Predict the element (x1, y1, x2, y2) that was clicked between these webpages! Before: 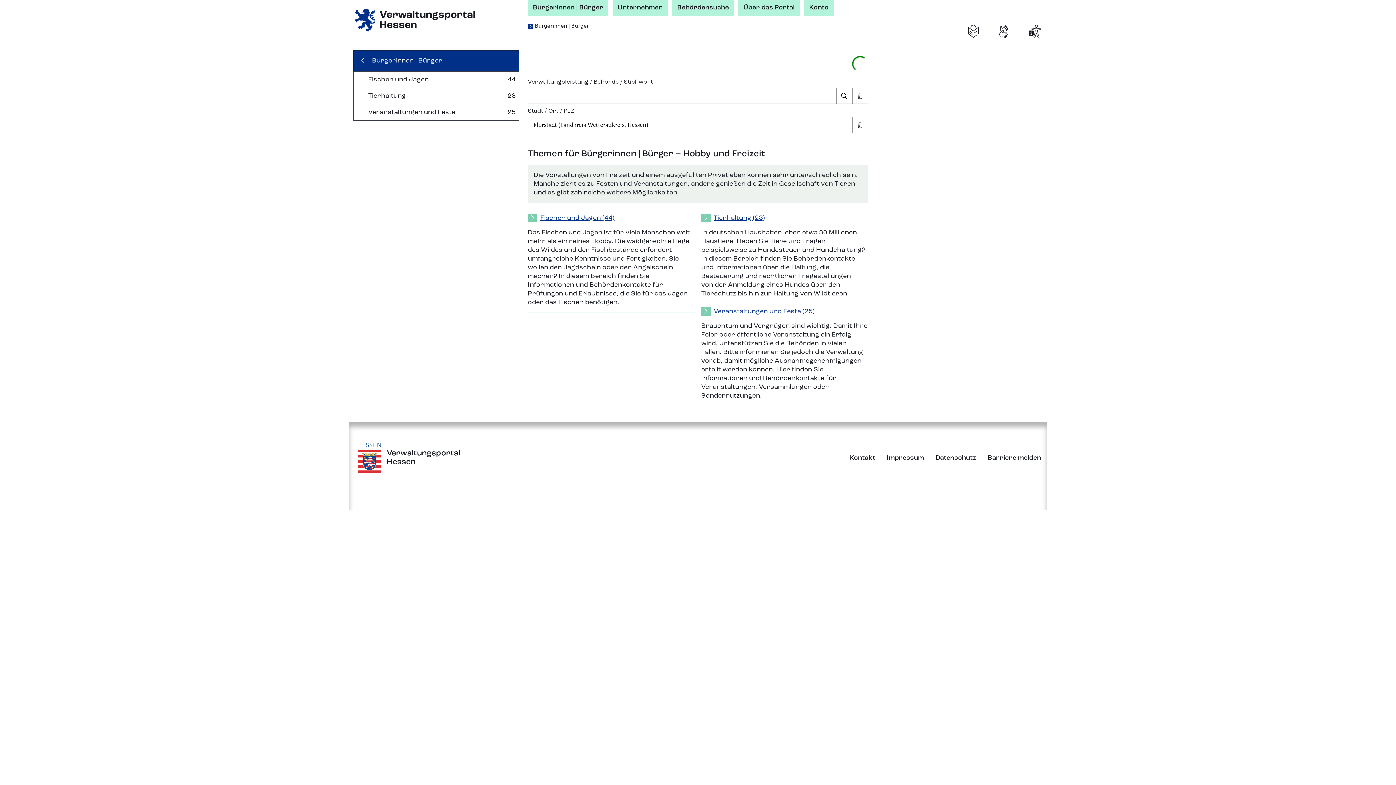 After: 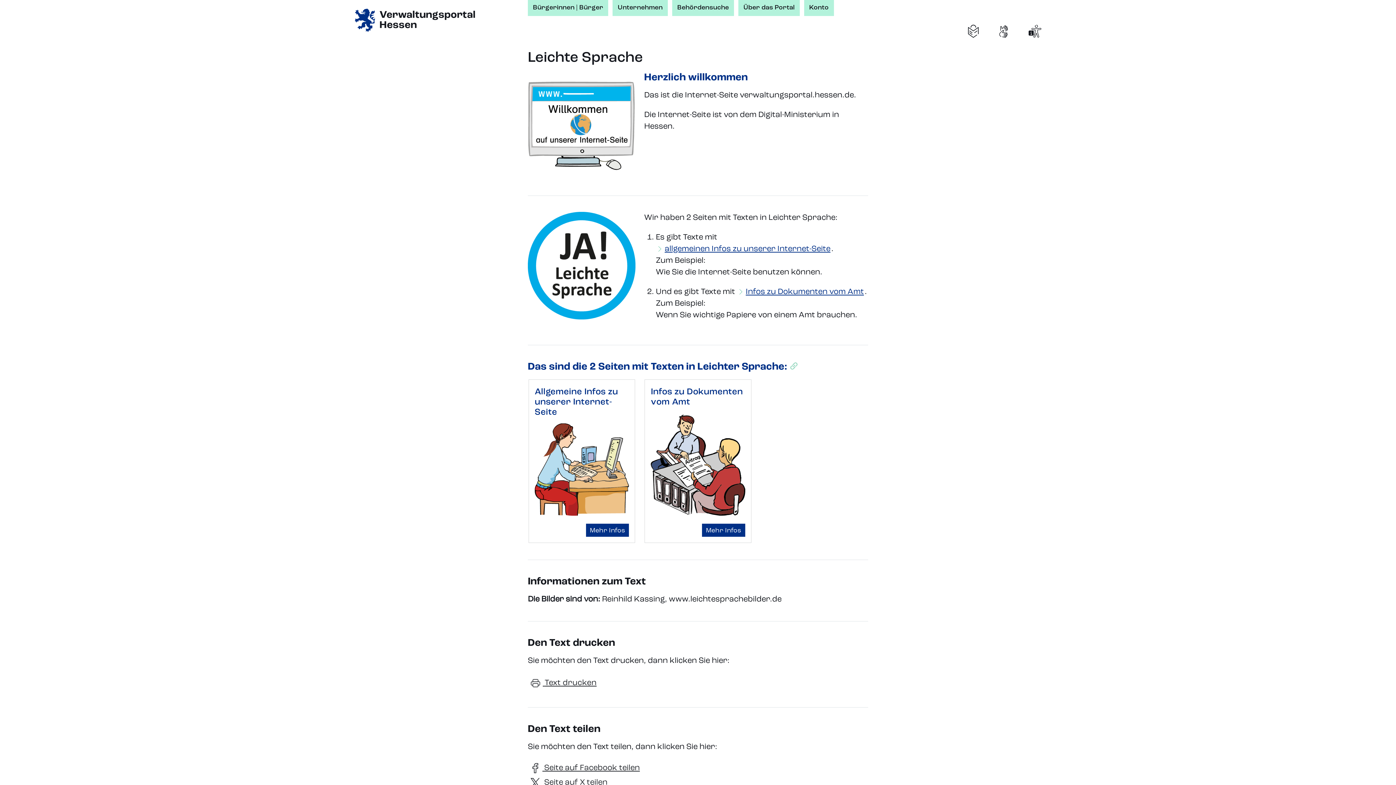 Action: bbox: (965, 23, 981, 39)